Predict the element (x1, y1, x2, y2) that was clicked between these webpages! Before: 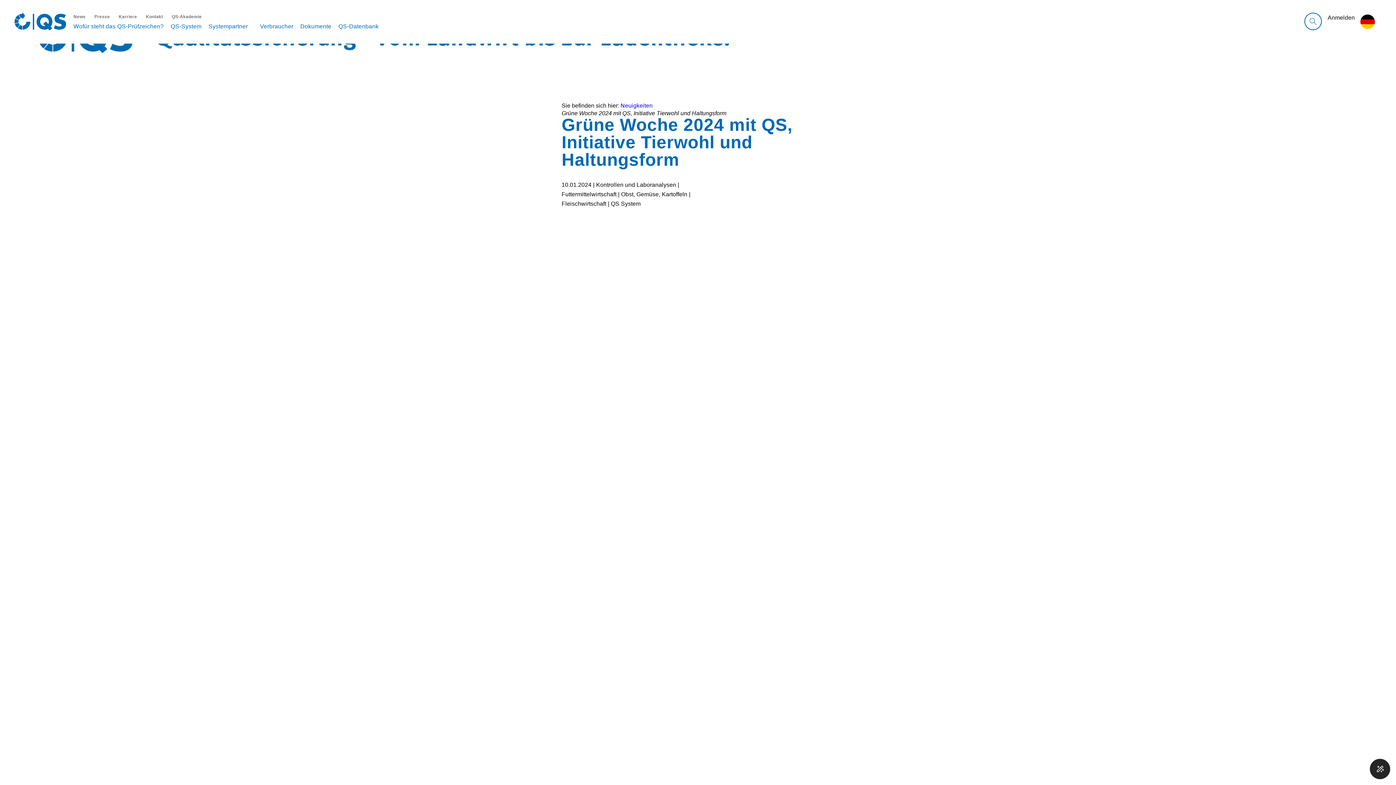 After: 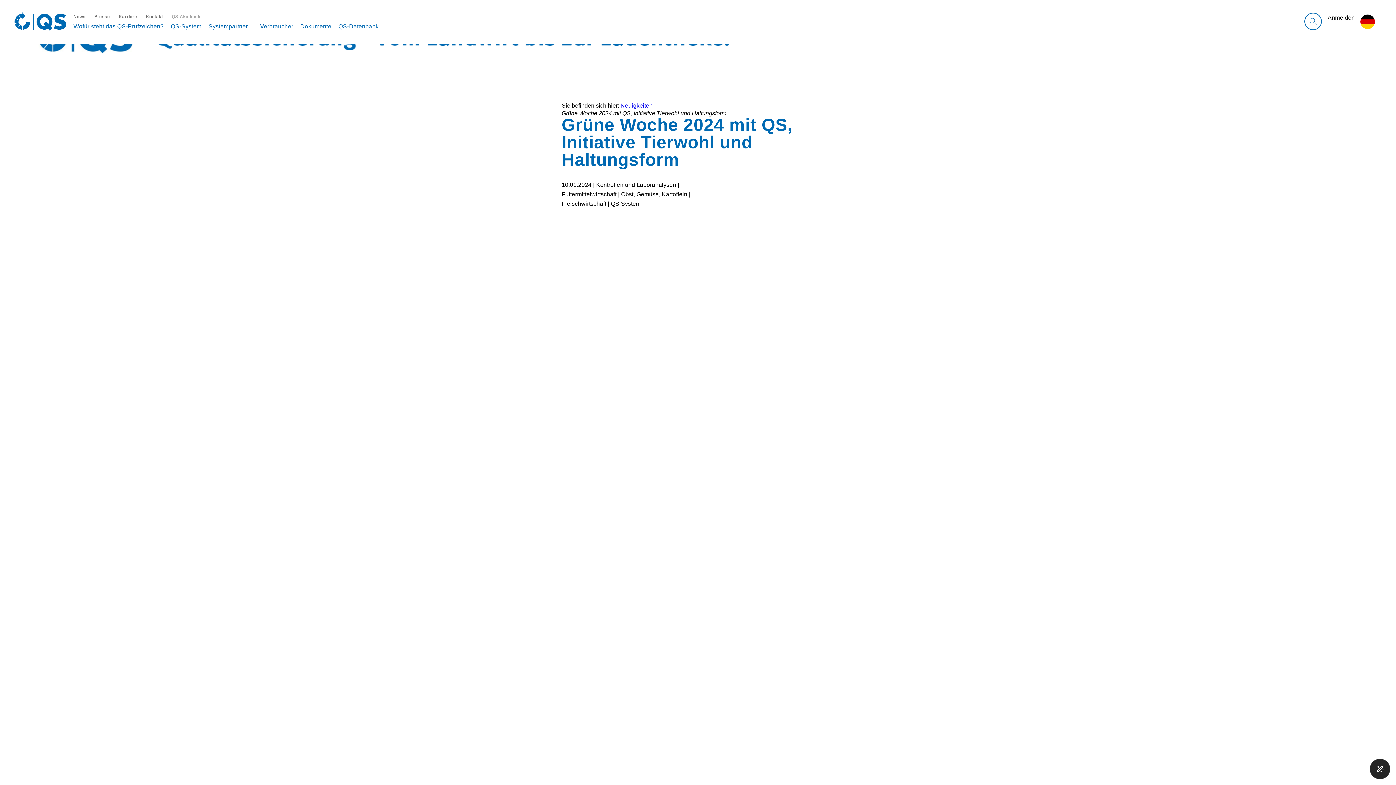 Action: bbox: (171, 14, 201, 19) label: QS-Akademie